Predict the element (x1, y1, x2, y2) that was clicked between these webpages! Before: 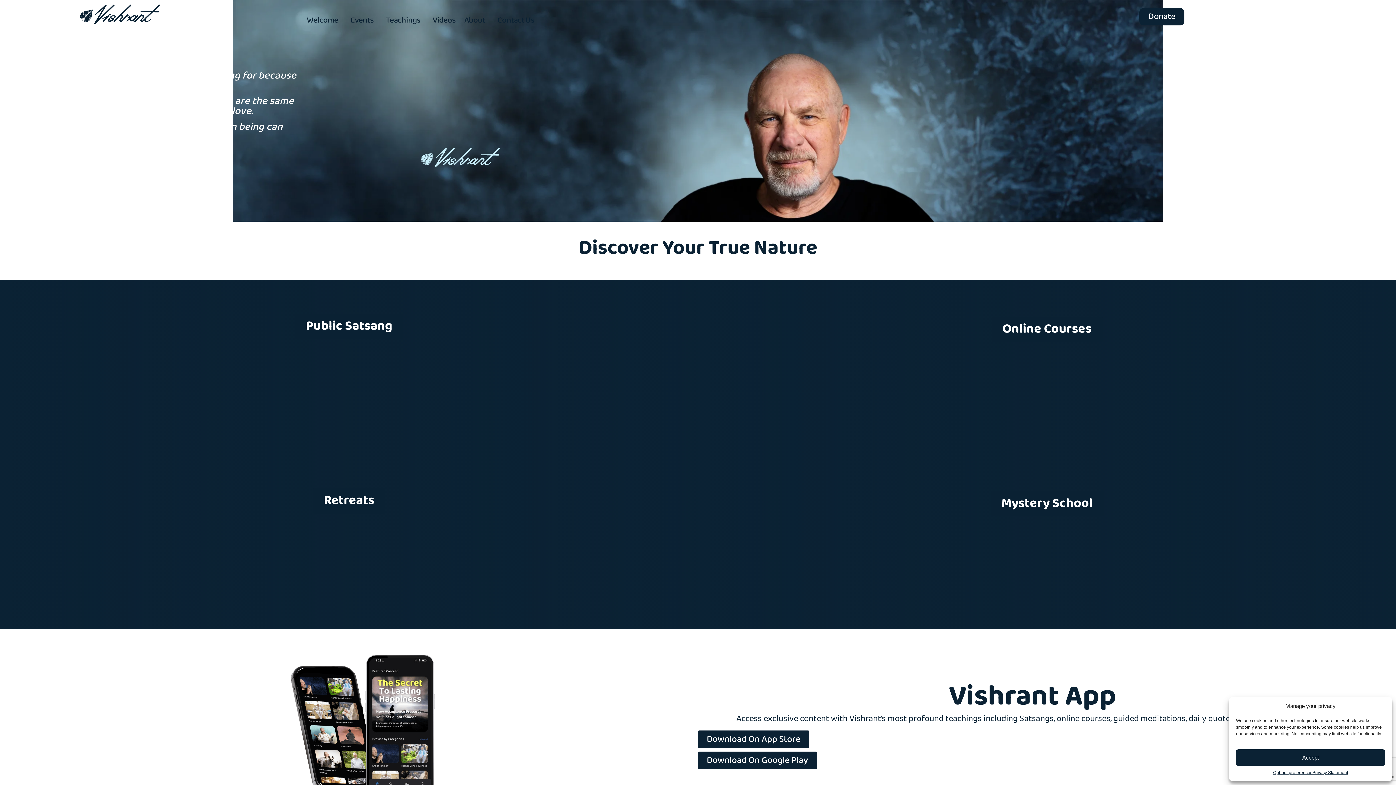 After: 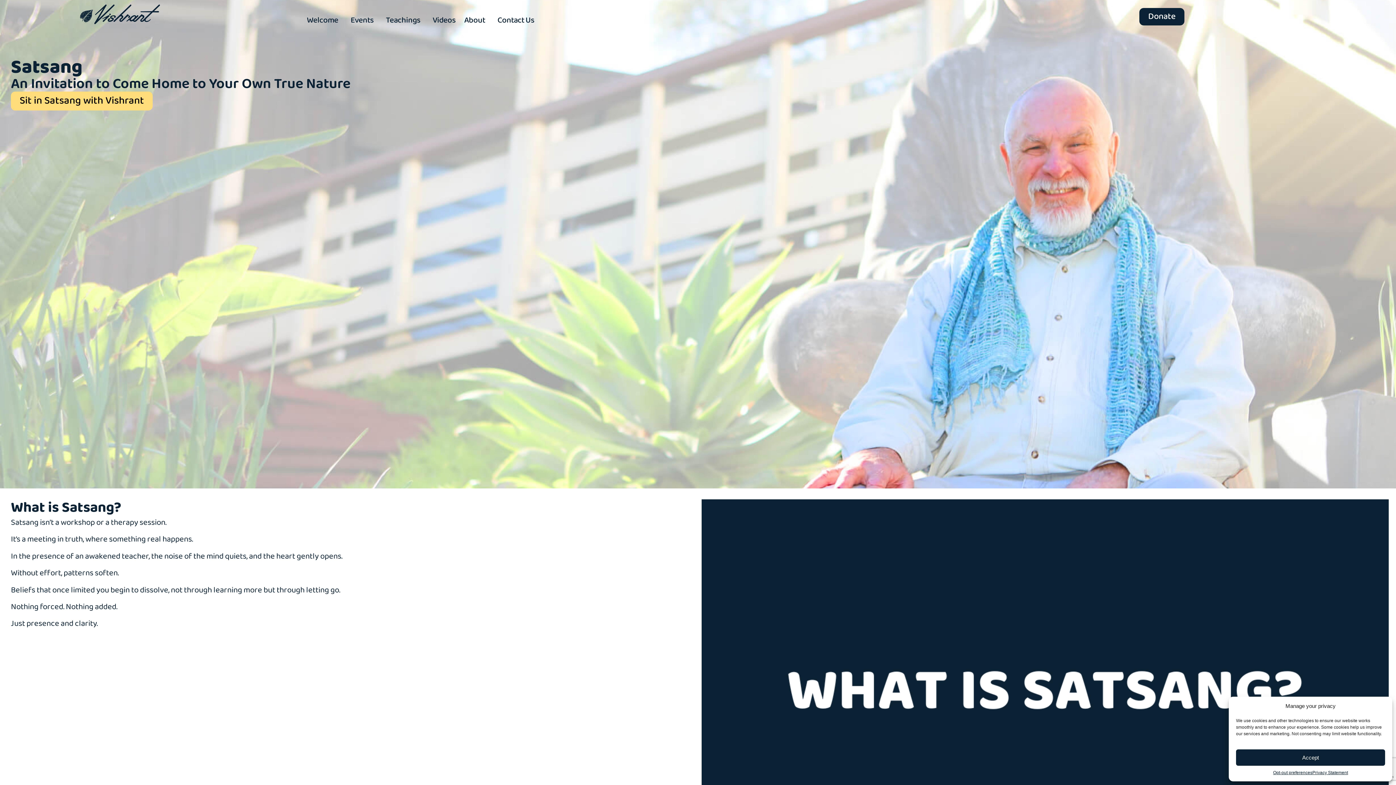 Action: bbox: (336, 355, 362, 371)